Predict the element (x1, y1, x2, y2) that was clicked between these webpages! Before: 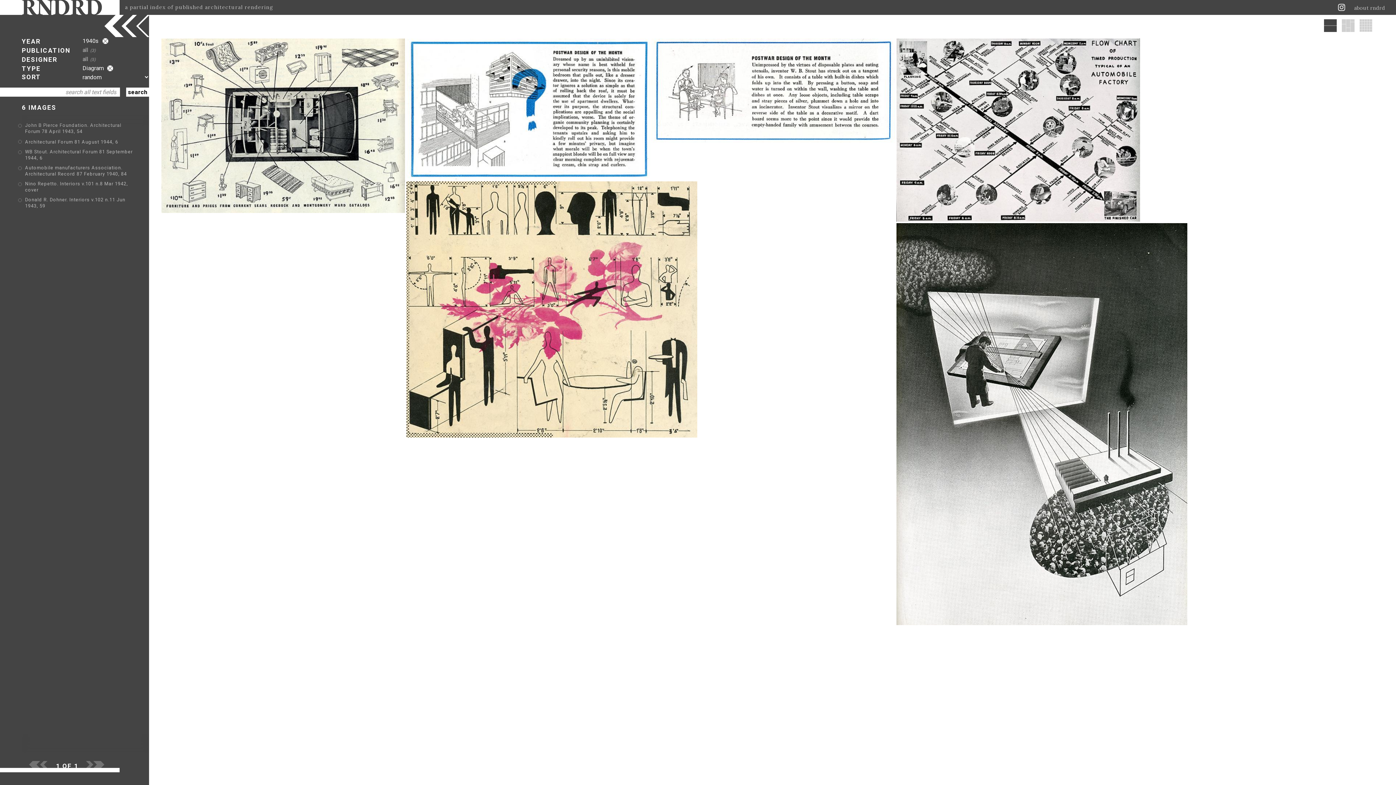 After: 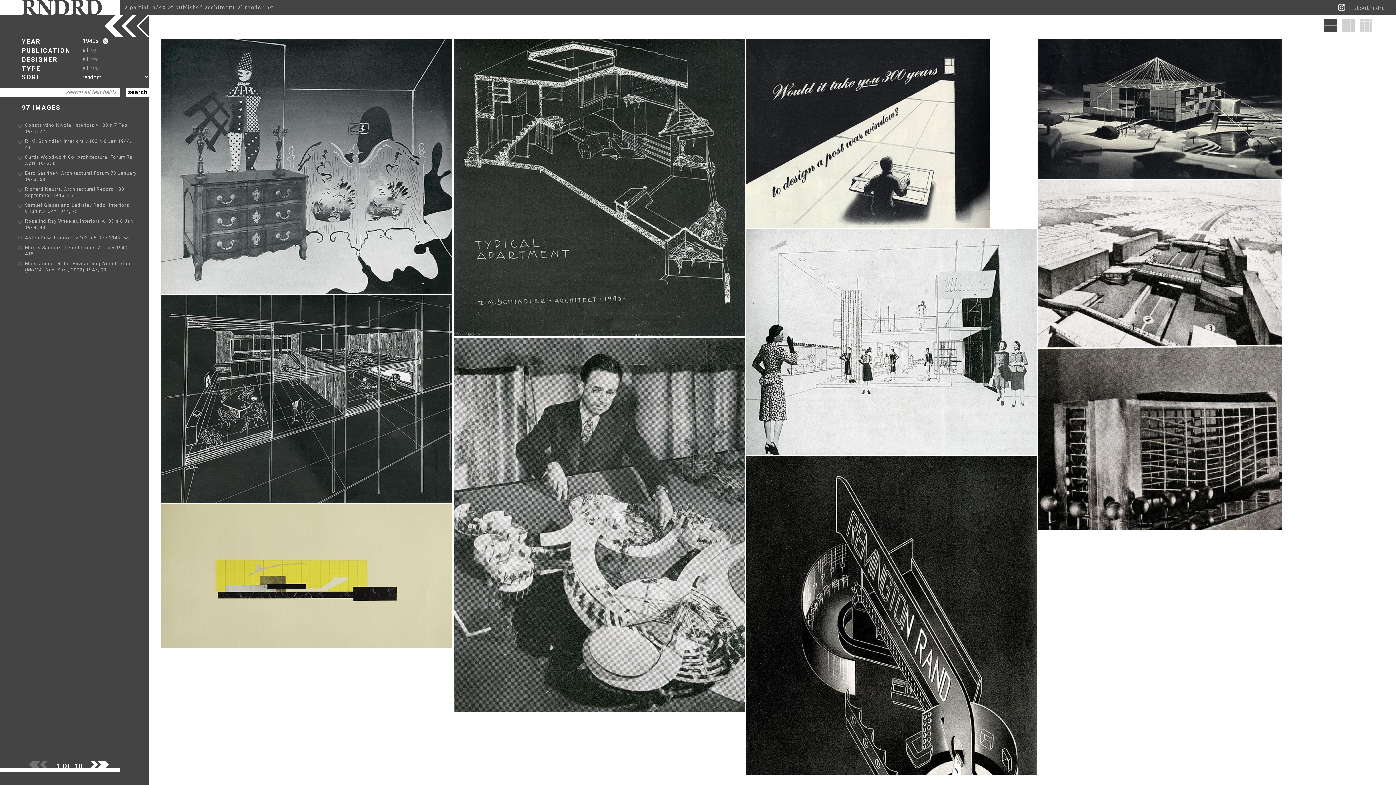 Action: bbox: (103, 64, 113, 71)